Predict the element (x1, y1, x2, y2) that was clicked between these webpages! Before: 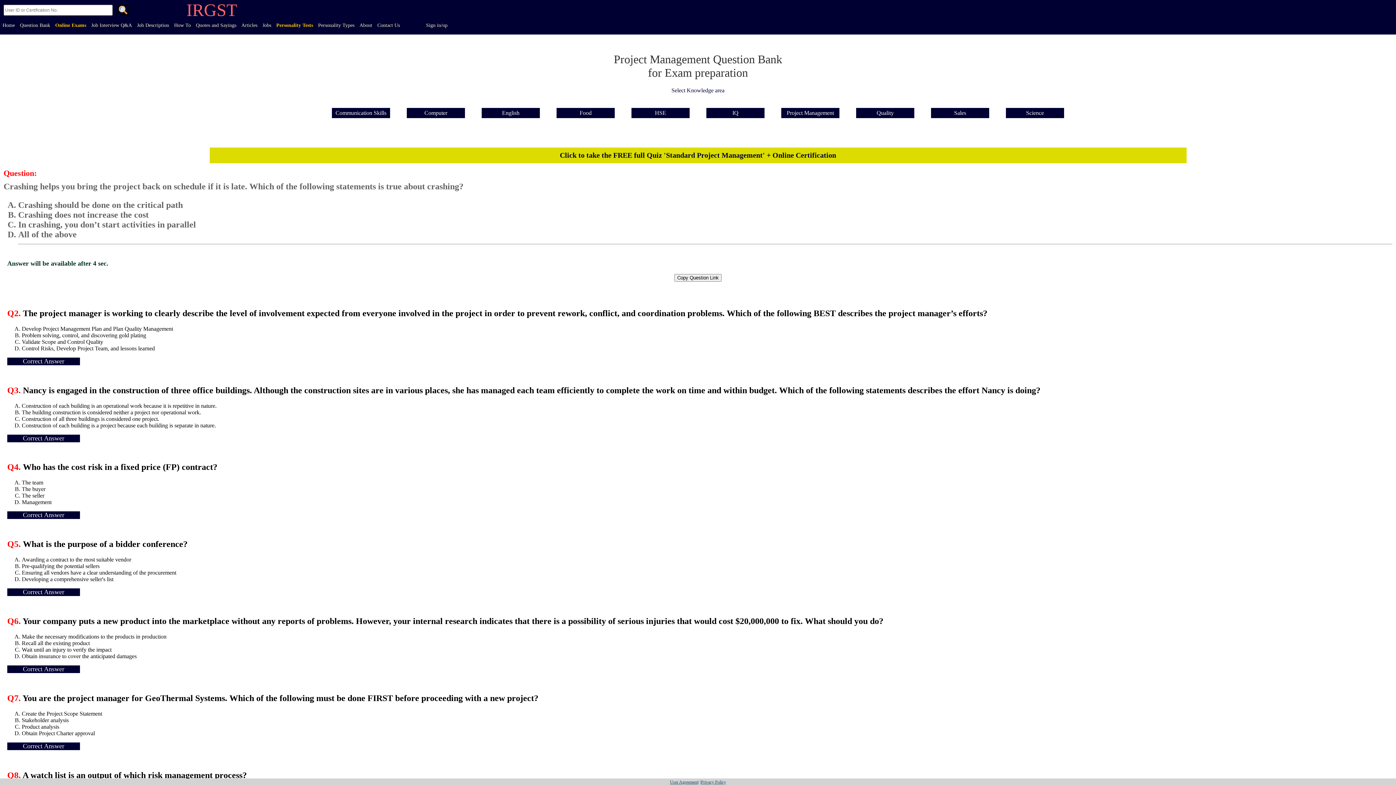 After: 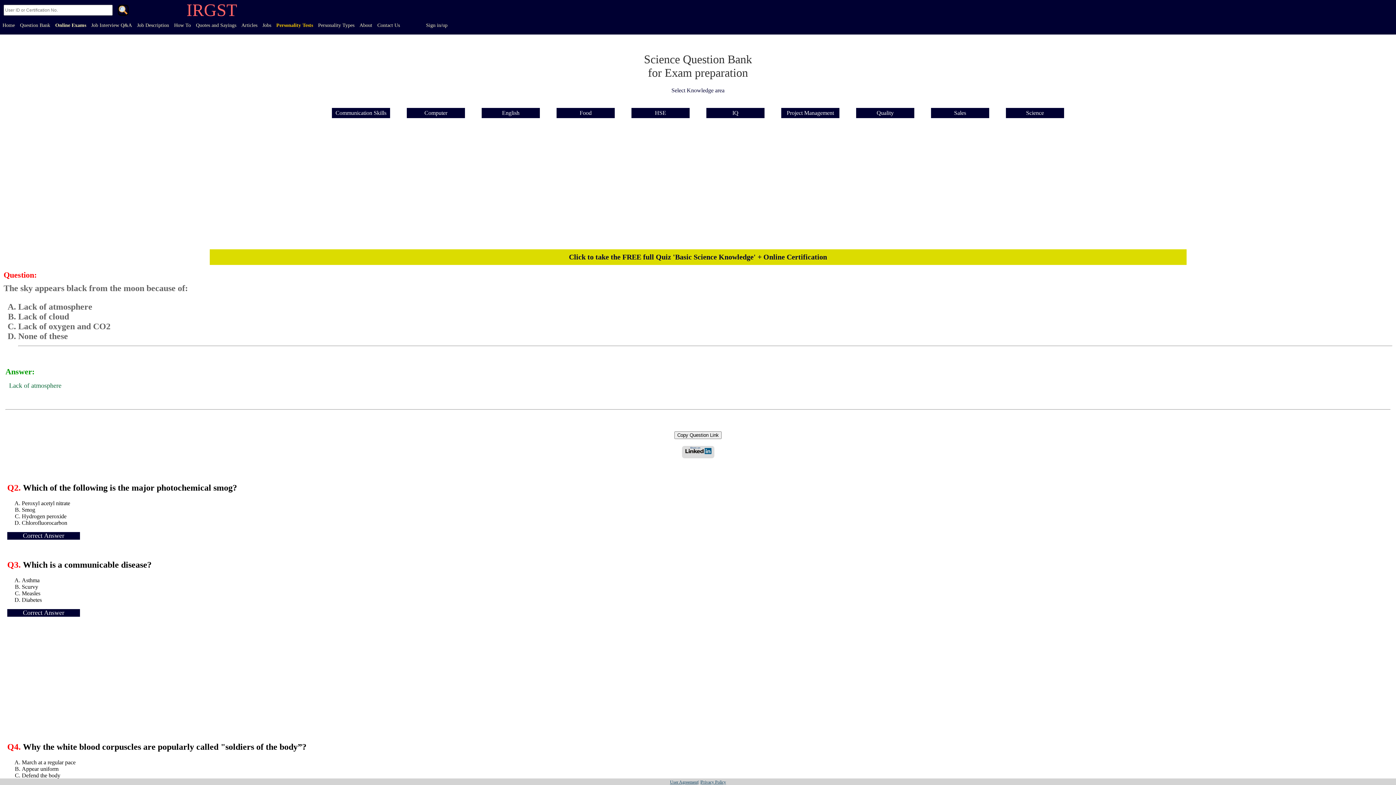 Action: bbox: (17, 20, 52, 30) label: Question Bank